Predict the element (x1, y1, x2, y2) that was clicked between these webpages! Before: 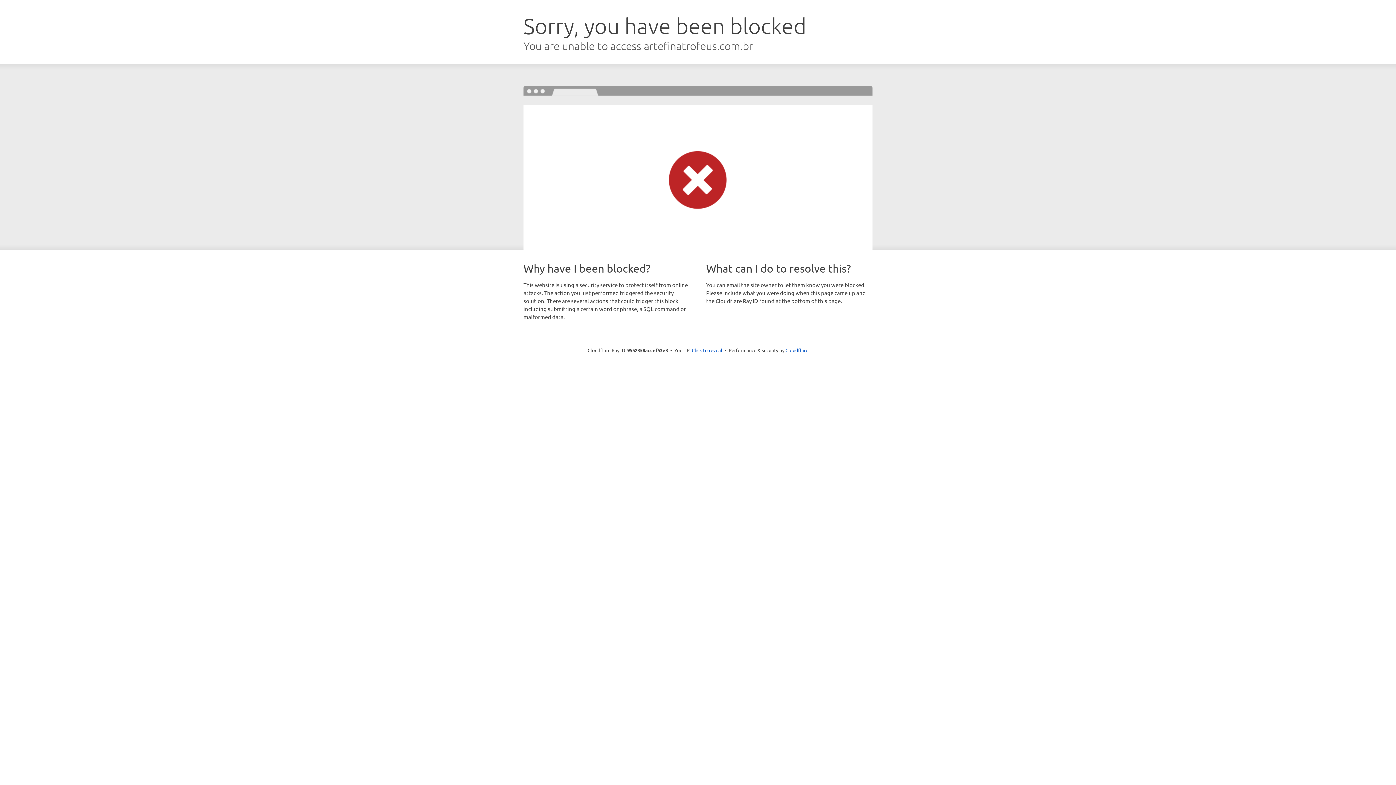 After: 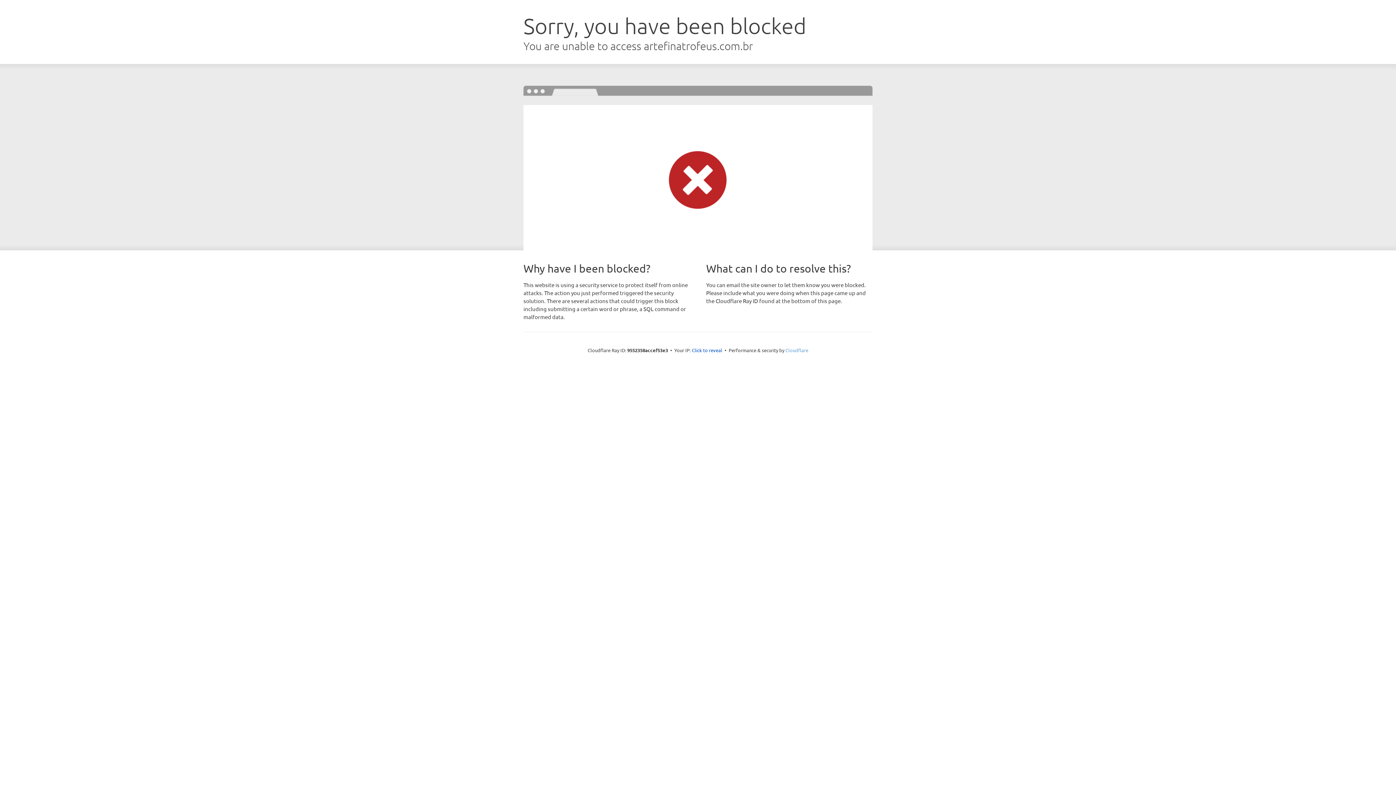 Action: bbox: (785, 347, 808, 353) label: Cloudflare